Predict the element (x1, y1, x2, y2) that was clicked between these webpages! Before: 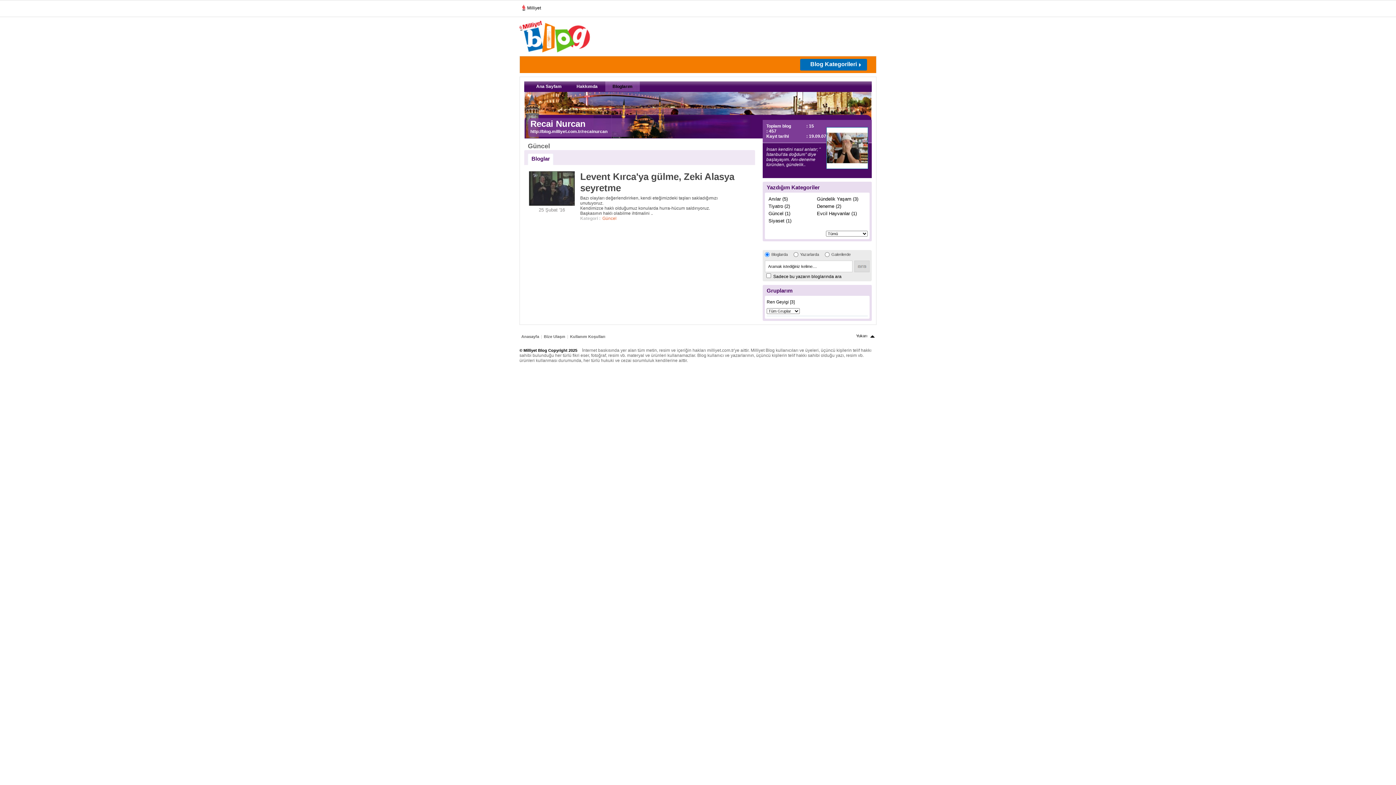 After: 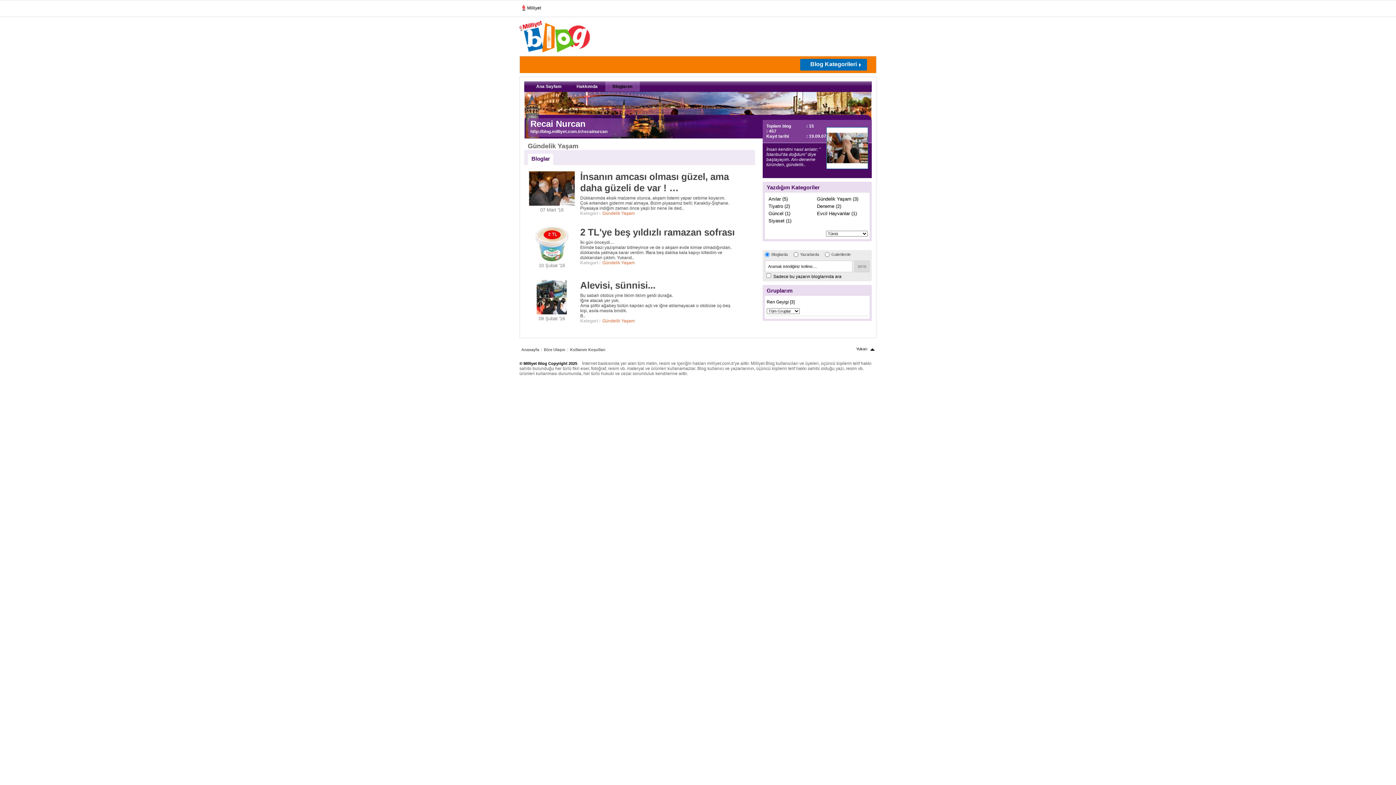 Action: label: Gündelik Yaşam (3) bbox: (817, 196, 858, 201)